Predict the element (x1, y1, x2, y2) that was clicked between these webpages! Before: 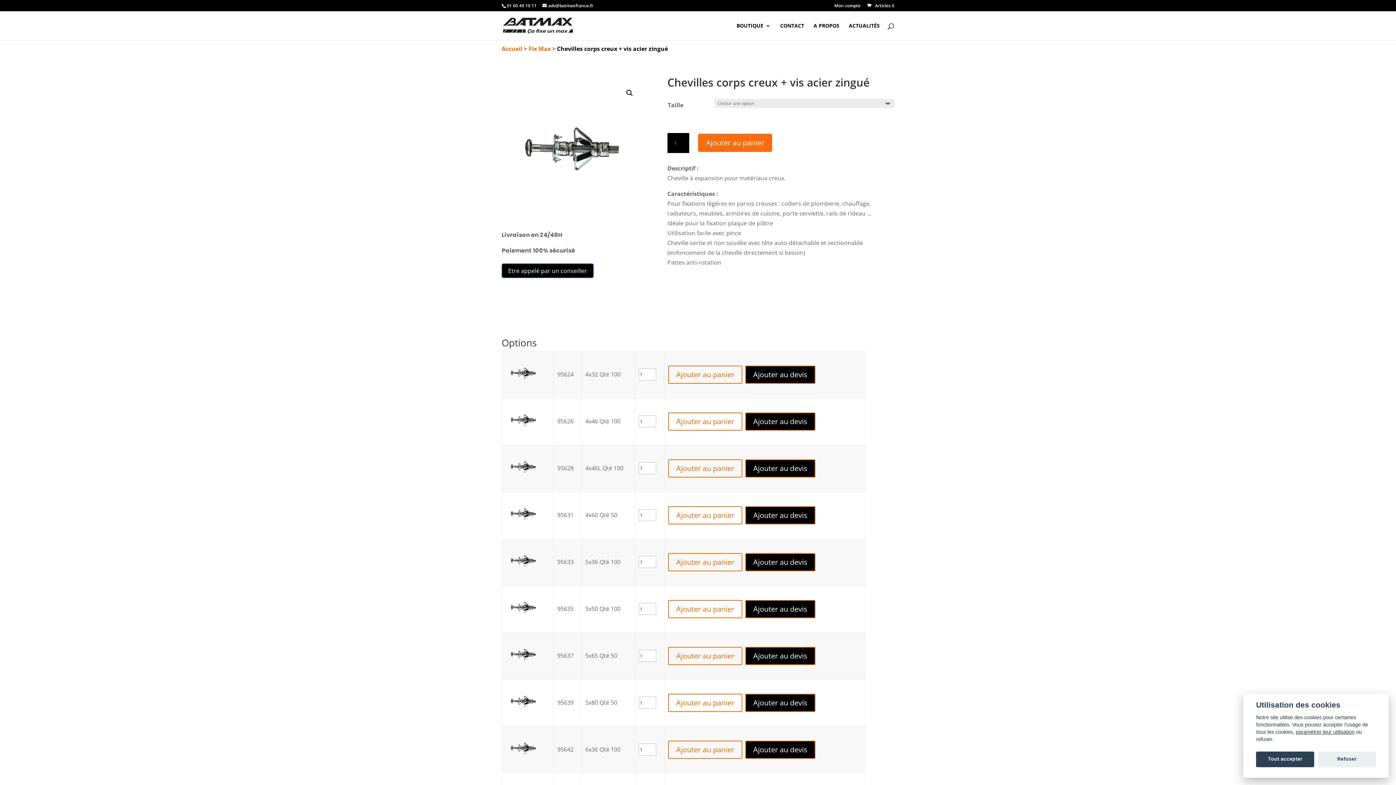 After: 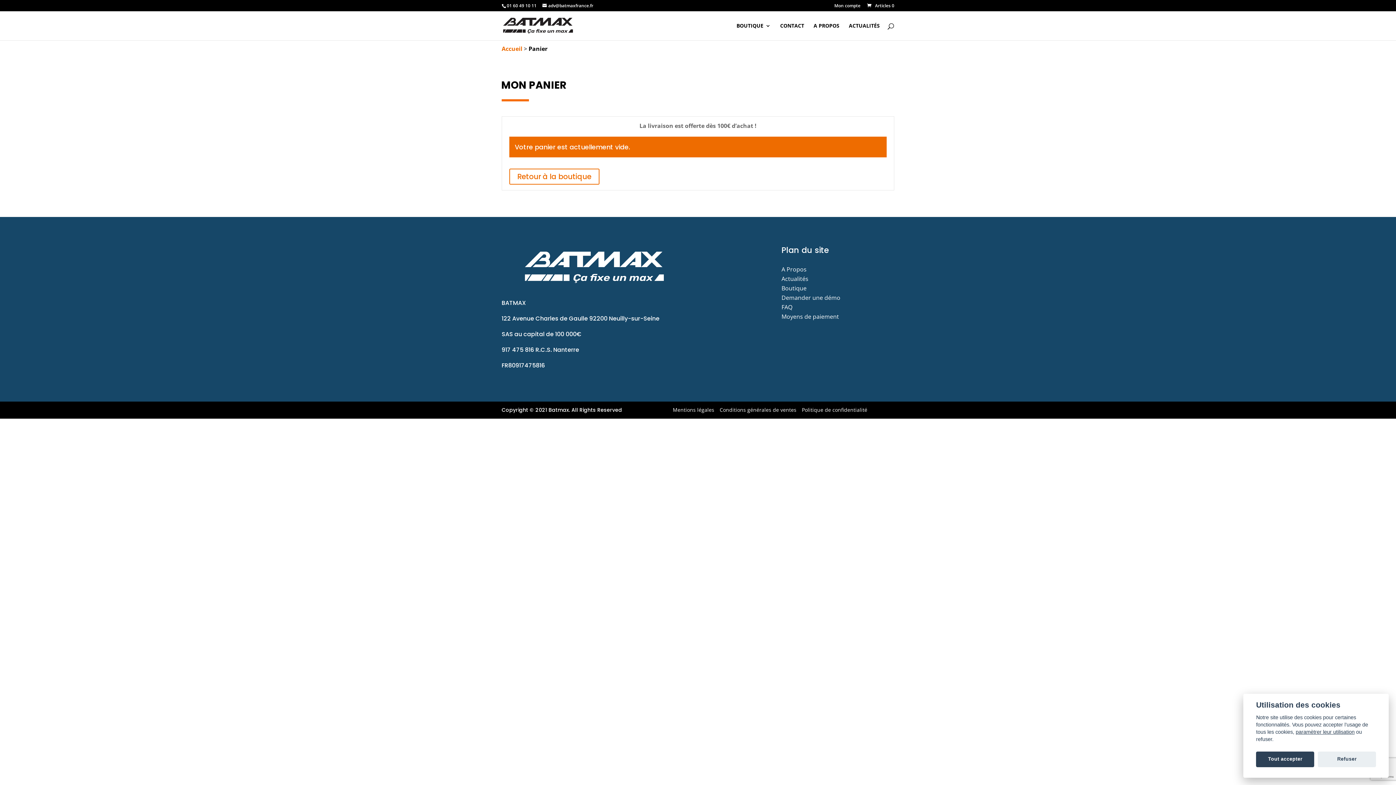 Action: bbox: (866, 2, 894, 8) label:  Articles 0